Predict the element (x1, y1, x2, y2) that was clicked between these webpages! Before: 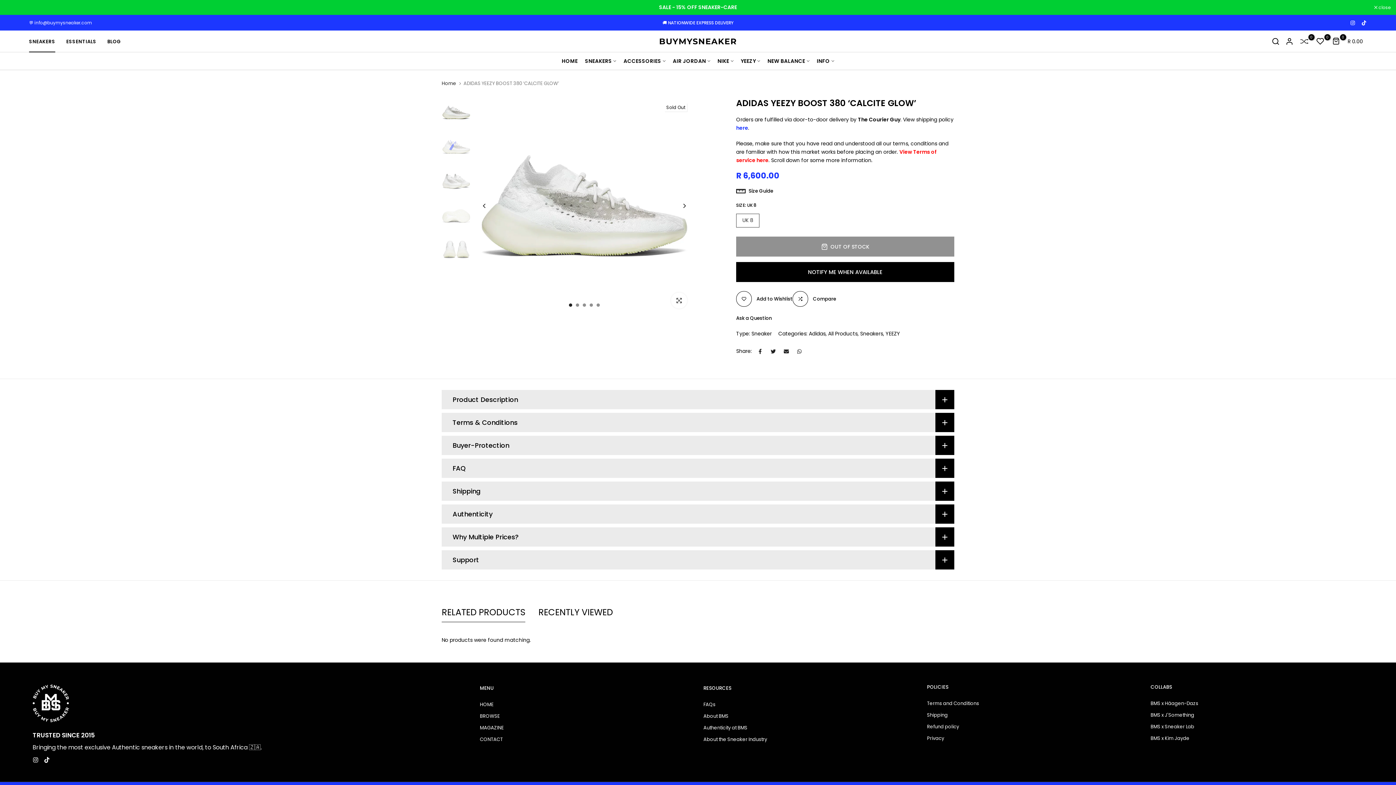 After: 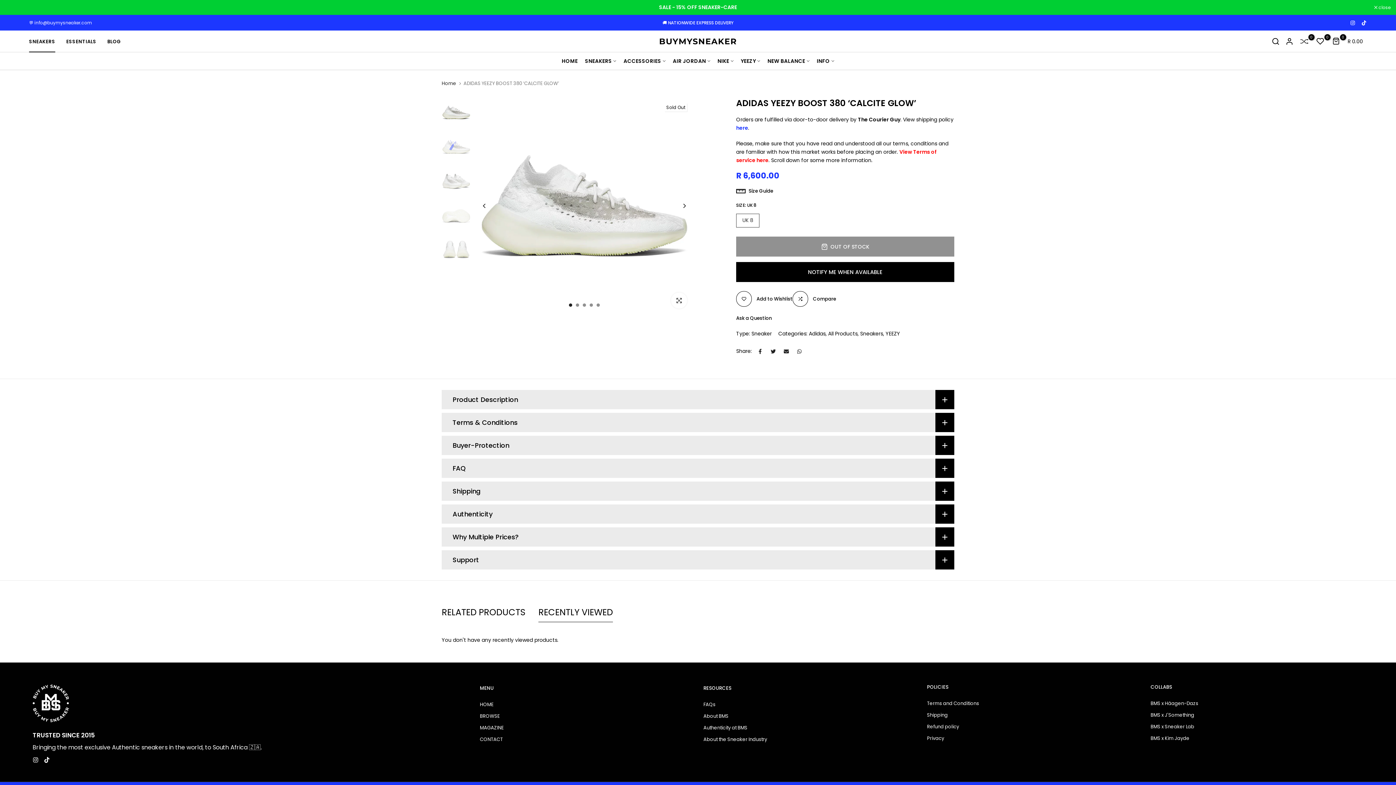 Action: bbox: (538, 602, 613, 622) label: RECENTLY VIEWED